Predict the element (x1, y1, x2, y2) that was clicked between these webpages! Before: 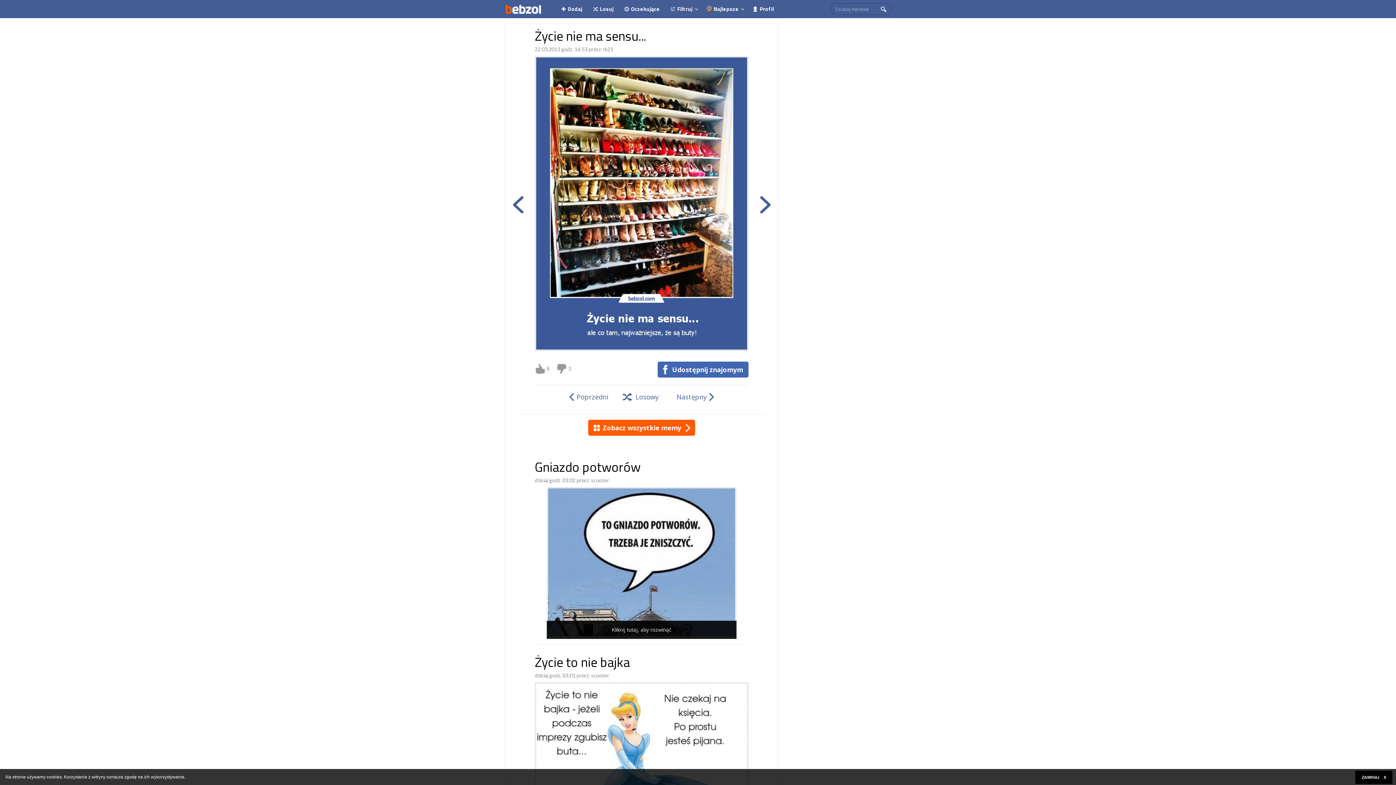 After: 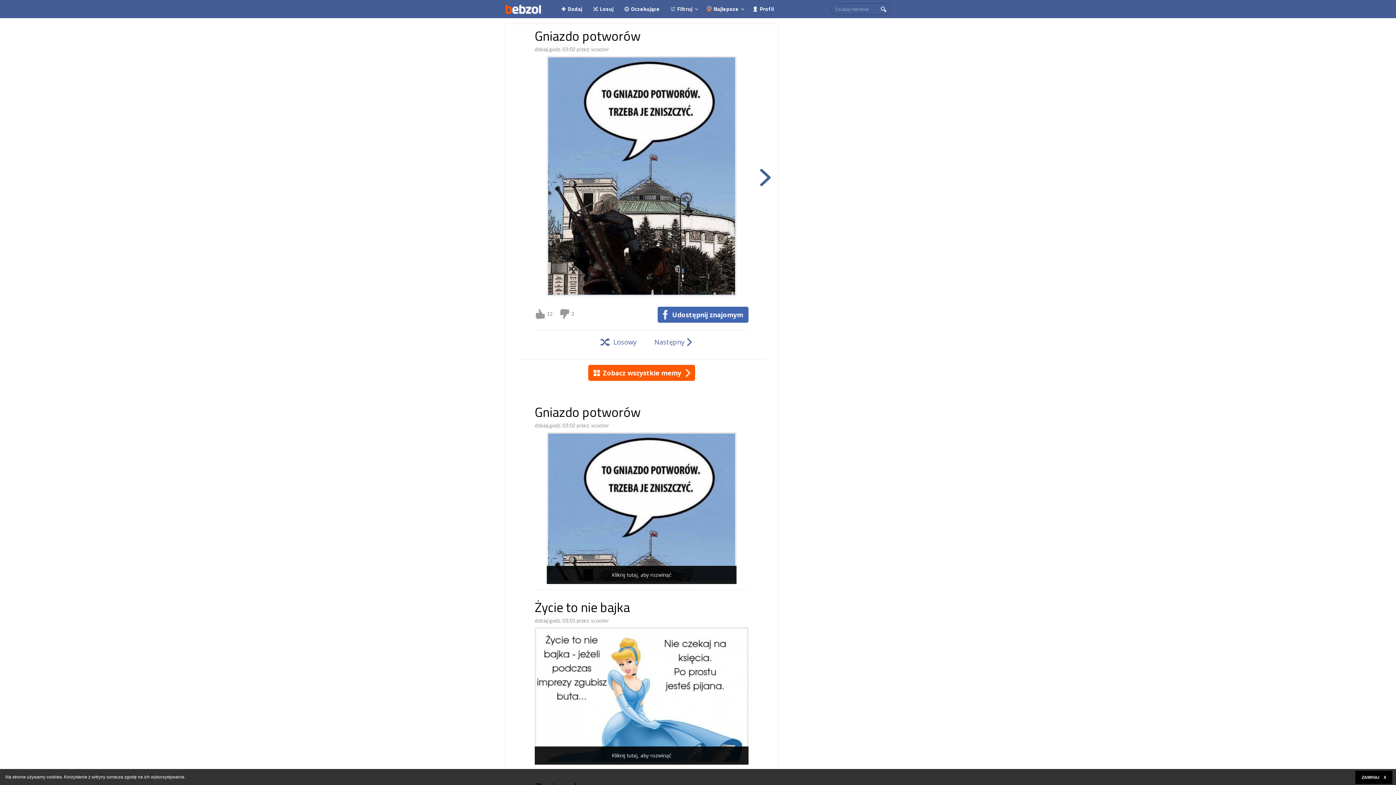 Action: label: Kliknij tutaj, aby rozwinąć bbox: (546, 487, 736, 639)